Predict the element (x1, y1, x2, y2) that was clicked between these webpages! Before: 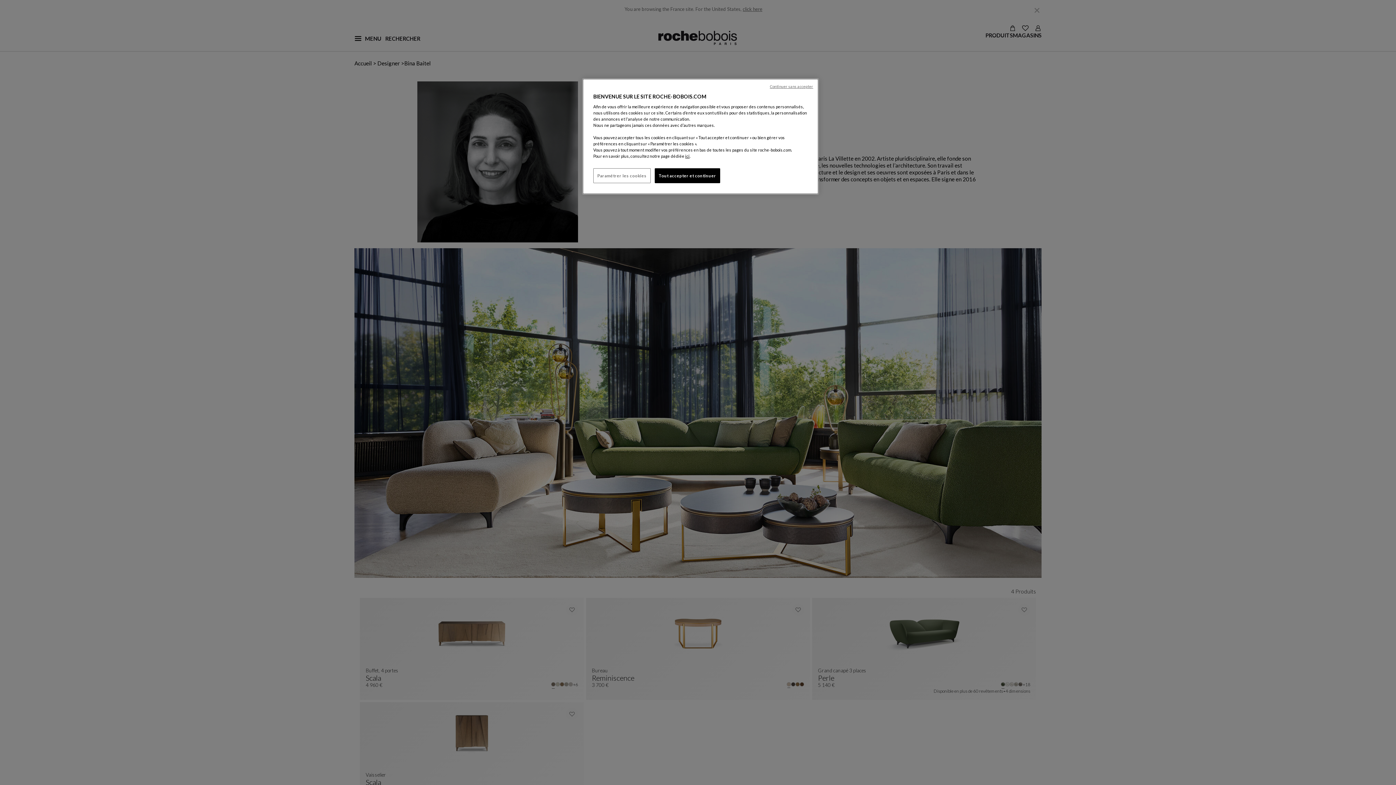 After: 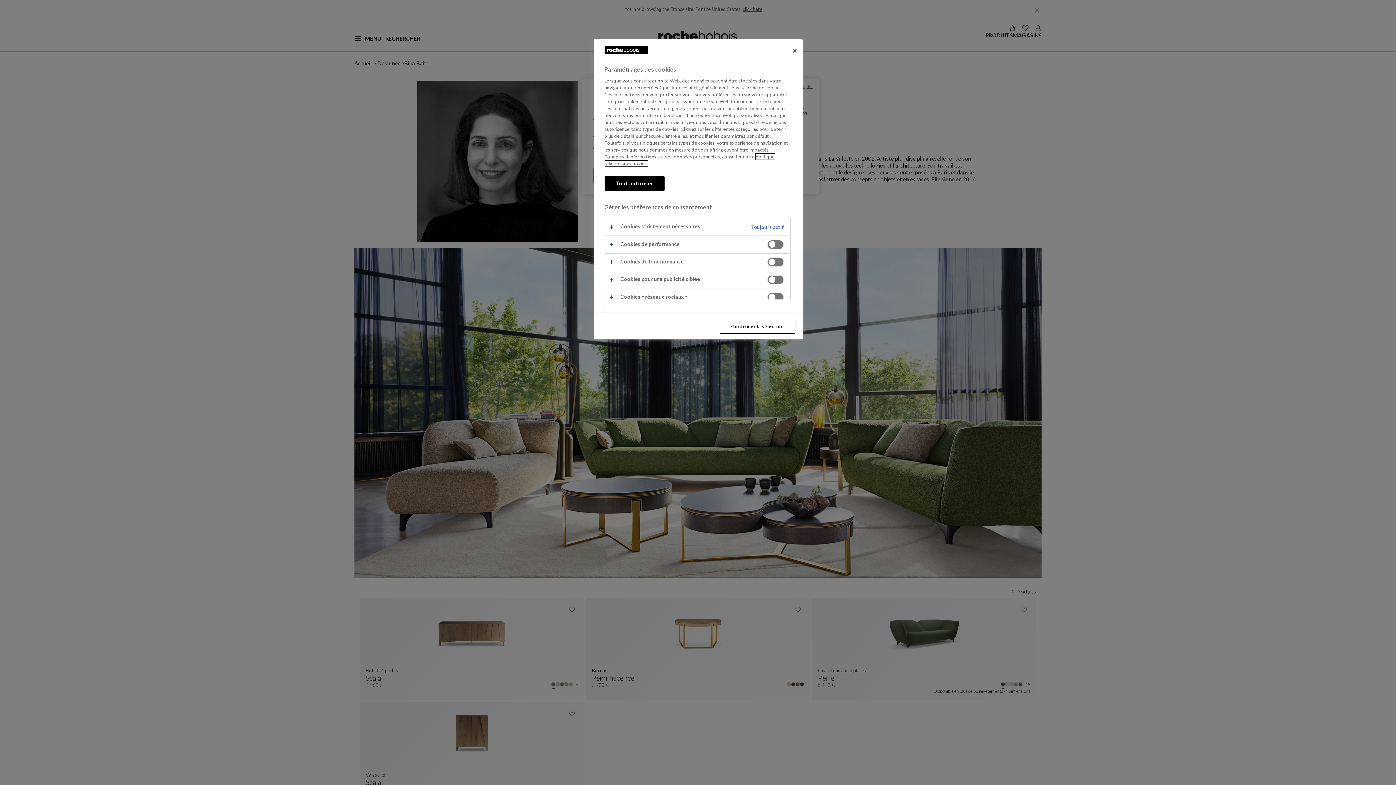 Action: bbox: (593, 168, 650, 183) label: Paramétrer les cookies